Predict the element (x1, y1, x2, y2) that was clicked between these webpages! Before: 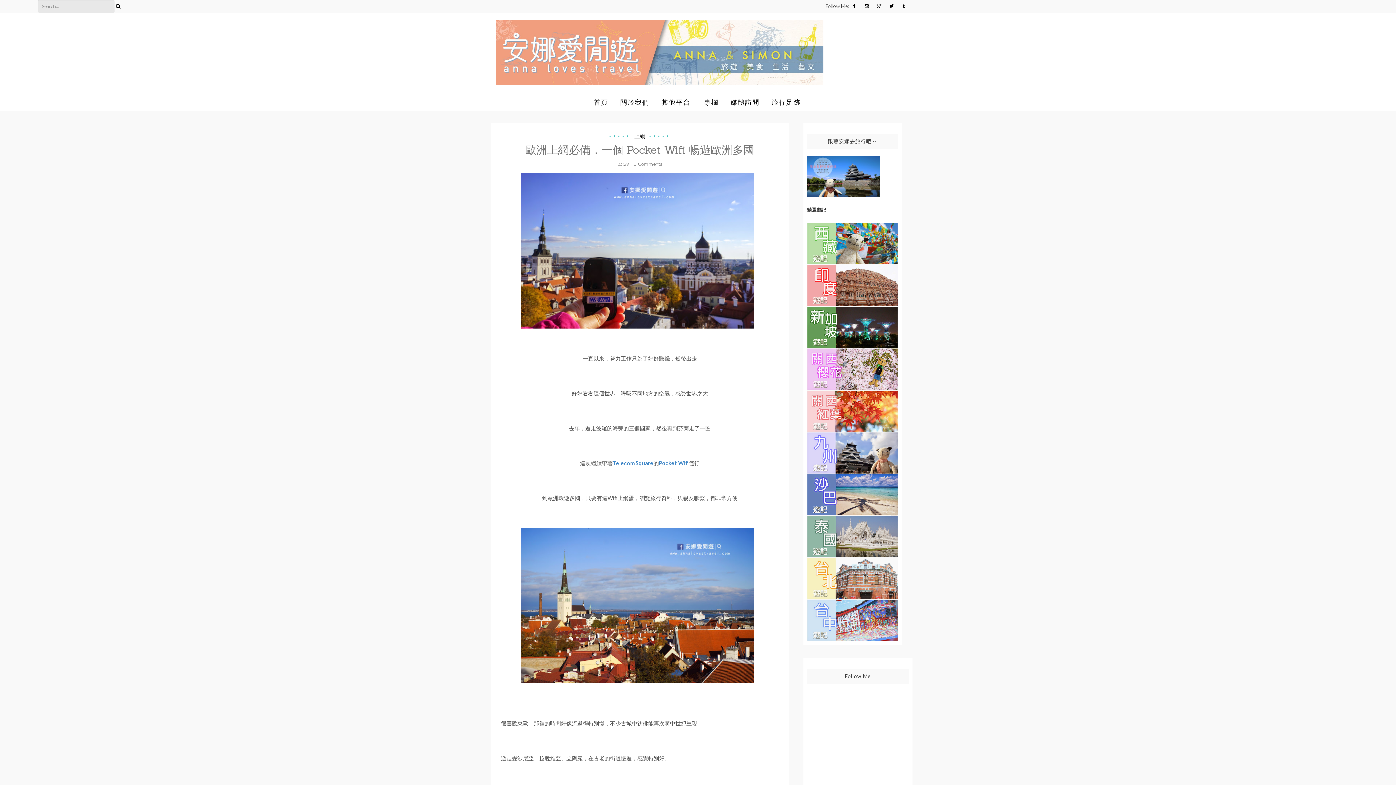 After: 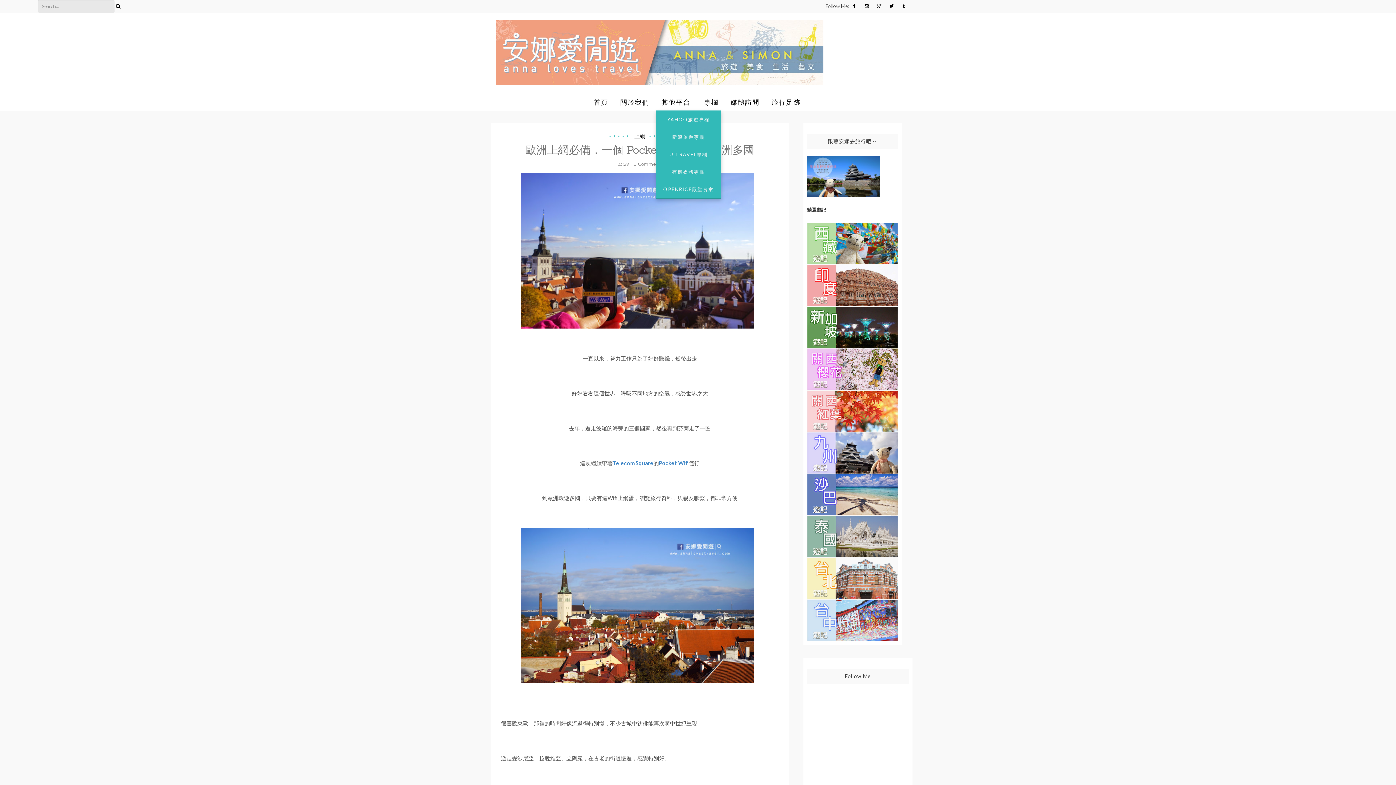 Action: label: 其他平台 bbox: (656, 94, 697, 110)